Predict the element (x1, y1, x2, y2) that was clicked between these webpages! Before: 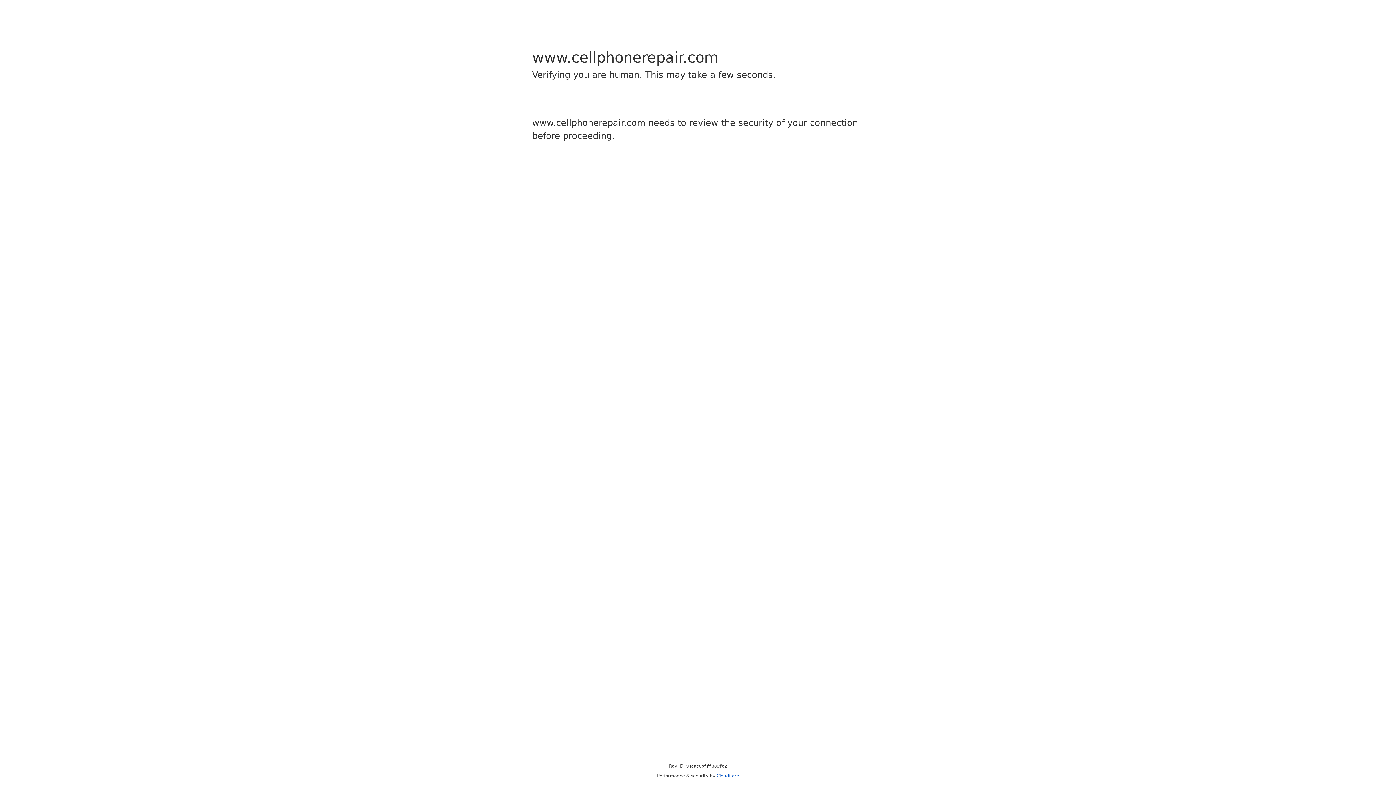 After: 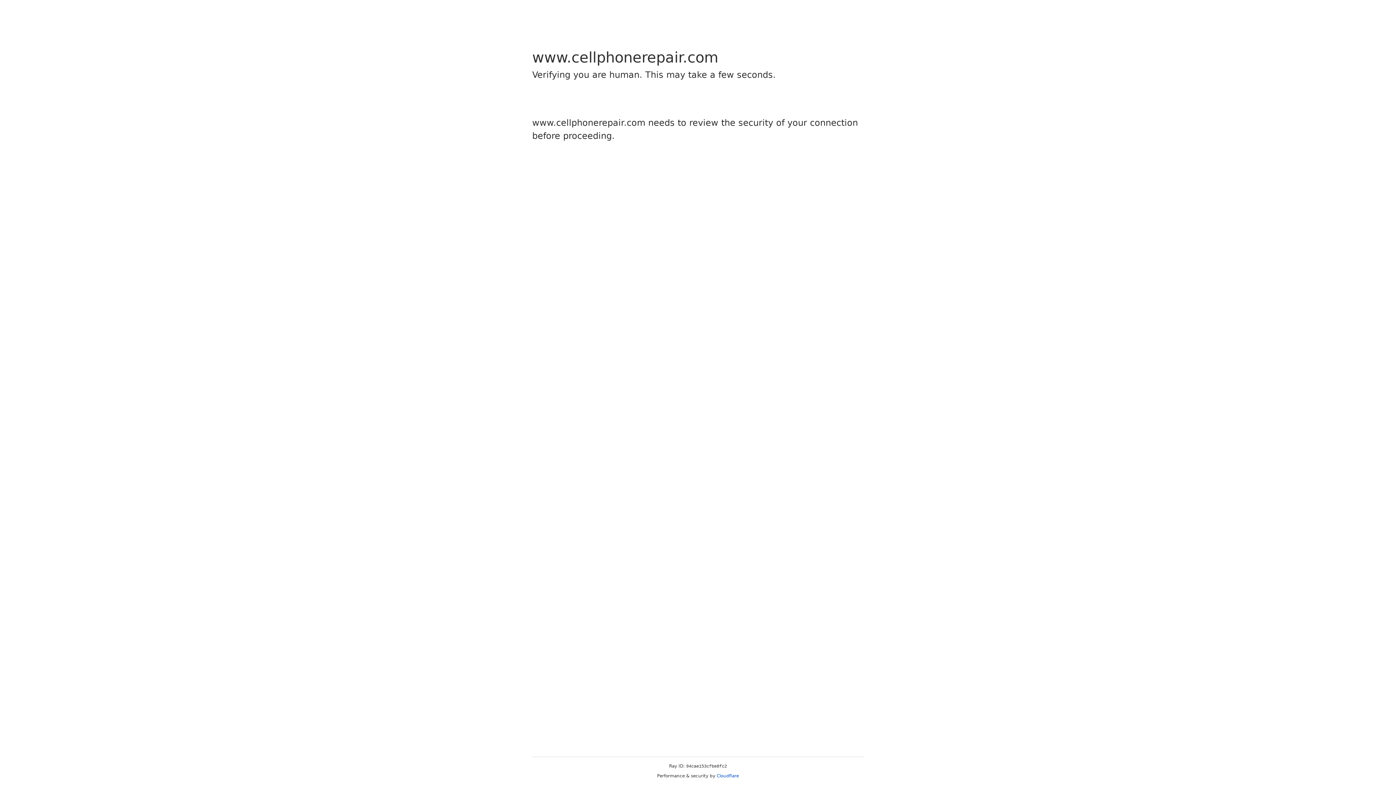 Action: bbox: (716, 773, 739, 778) label: Cloudflare